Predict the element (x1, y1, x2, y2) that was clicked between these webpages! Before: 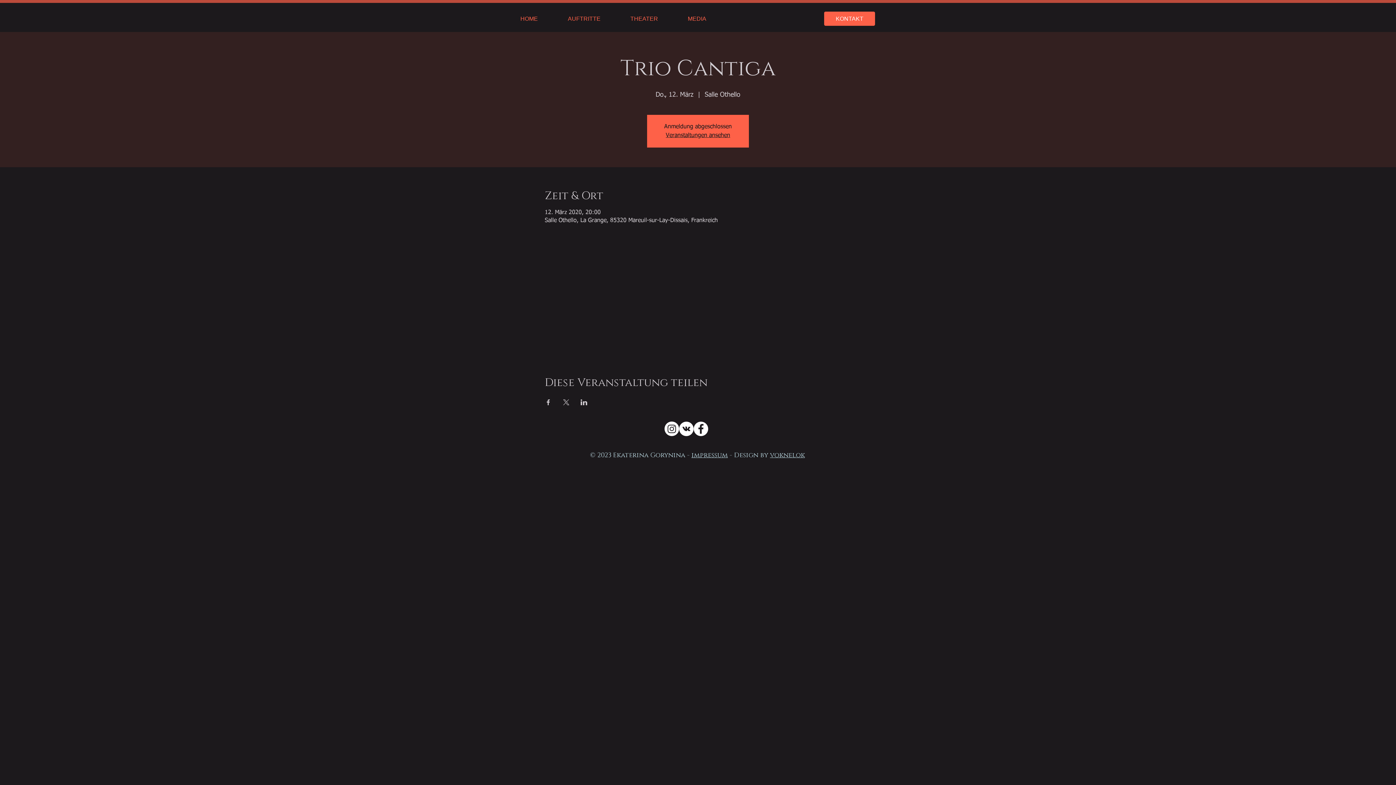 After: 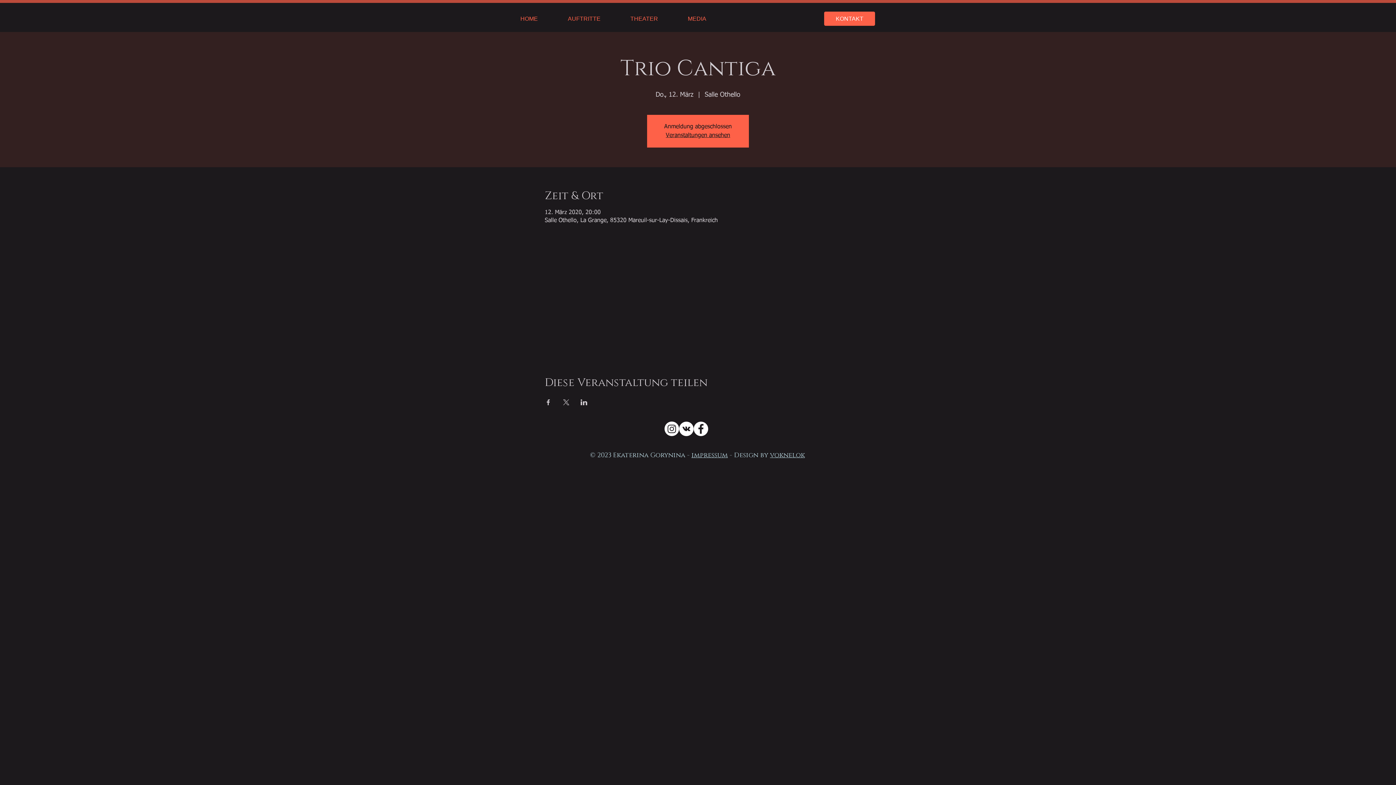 Action: label: voknelok bbox: (770, 451, 805, 460)